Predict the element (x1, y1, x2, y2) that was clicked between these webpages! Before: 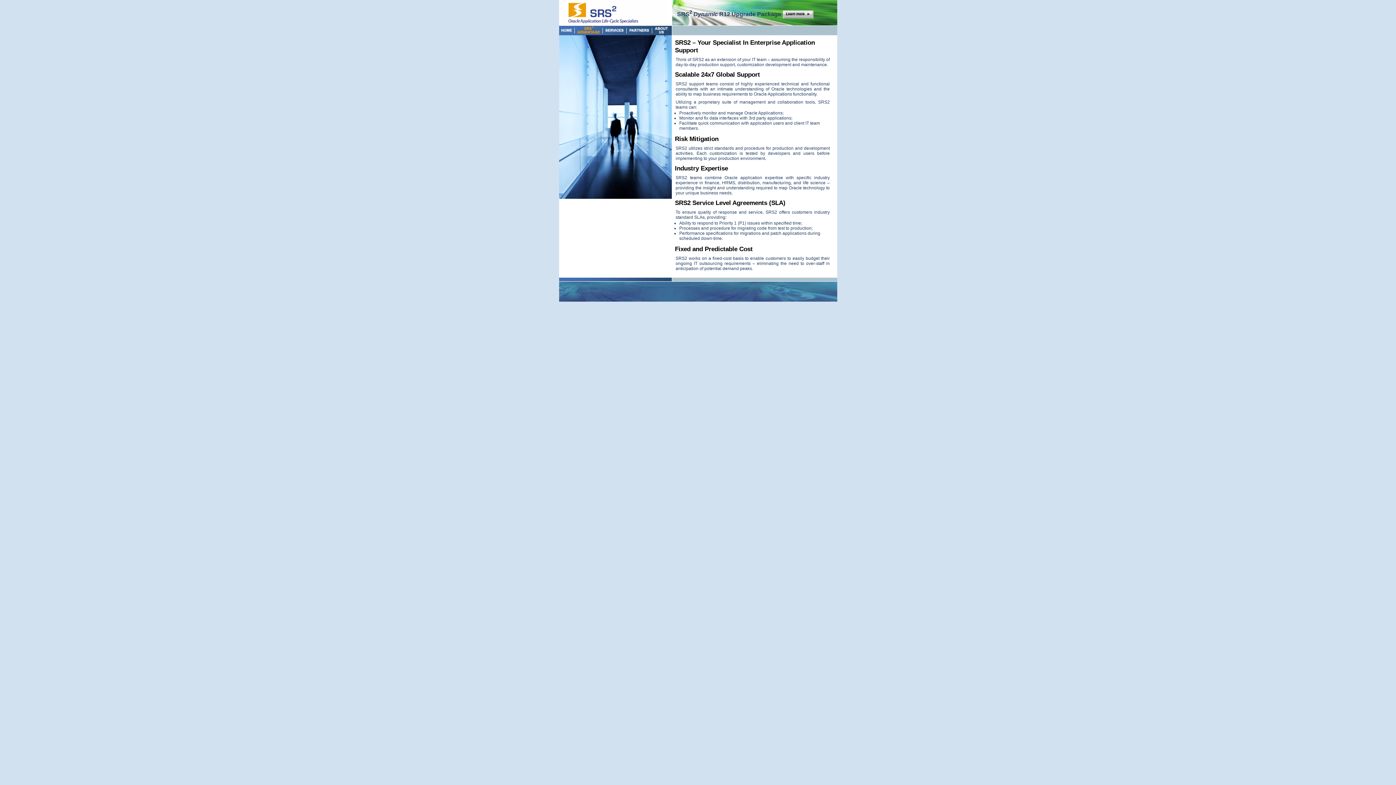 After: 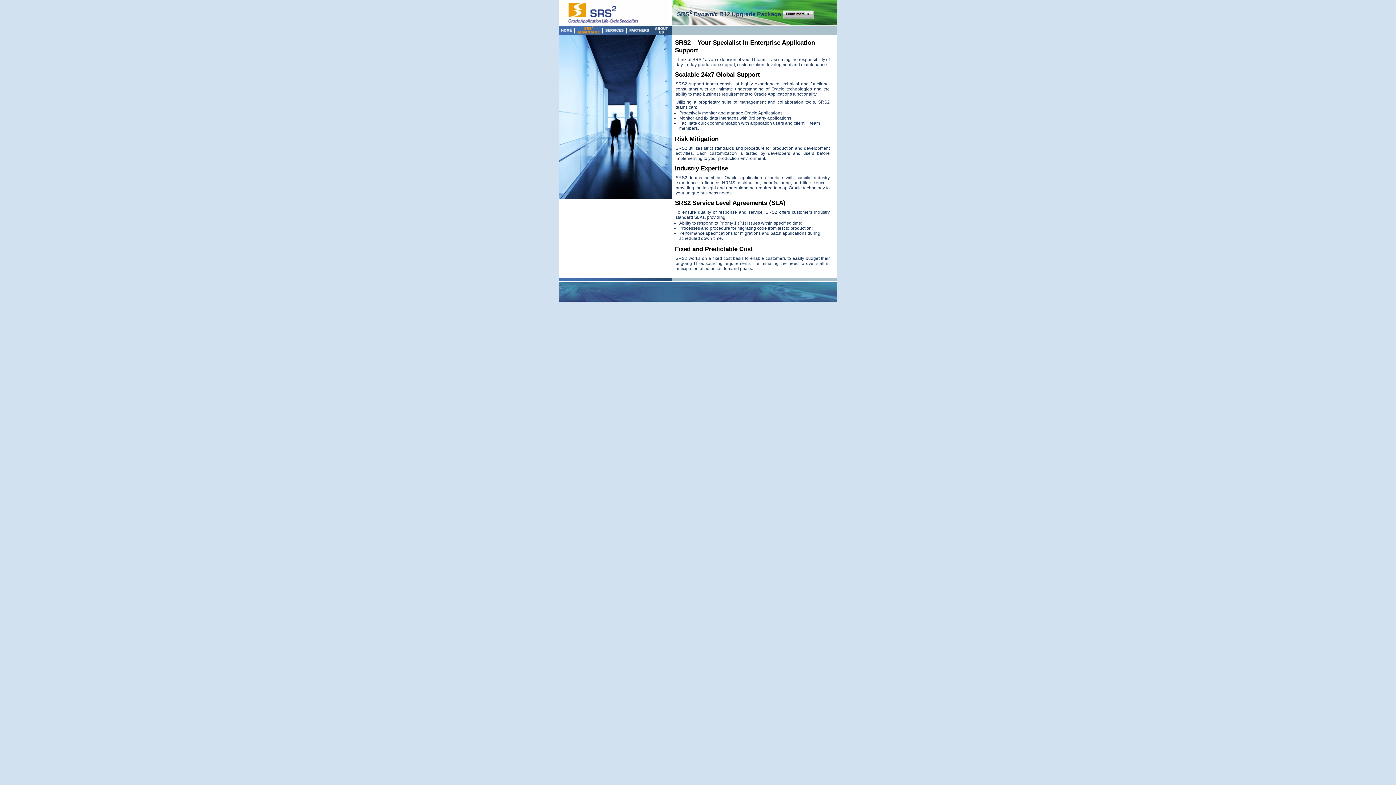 Action: bbox: (782, 11, 813, 17)